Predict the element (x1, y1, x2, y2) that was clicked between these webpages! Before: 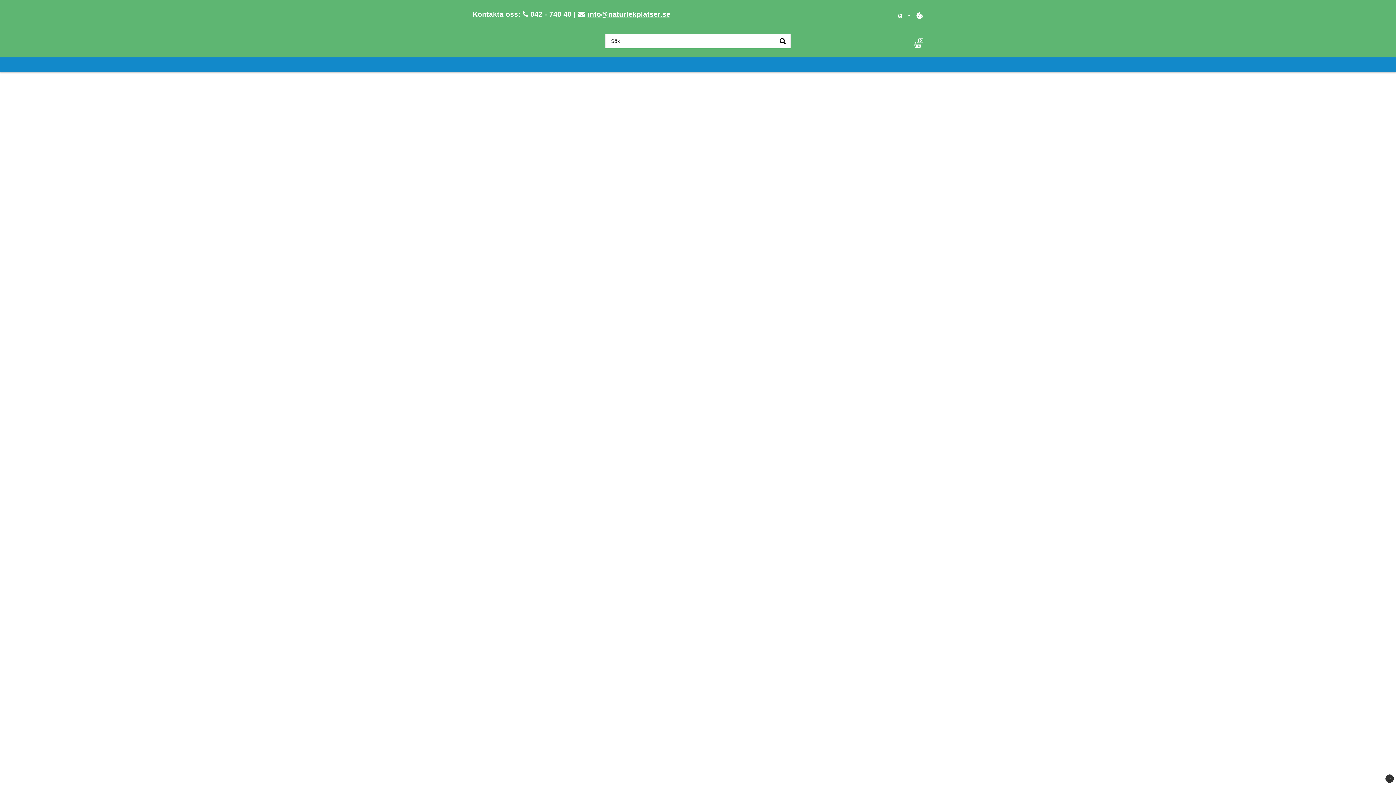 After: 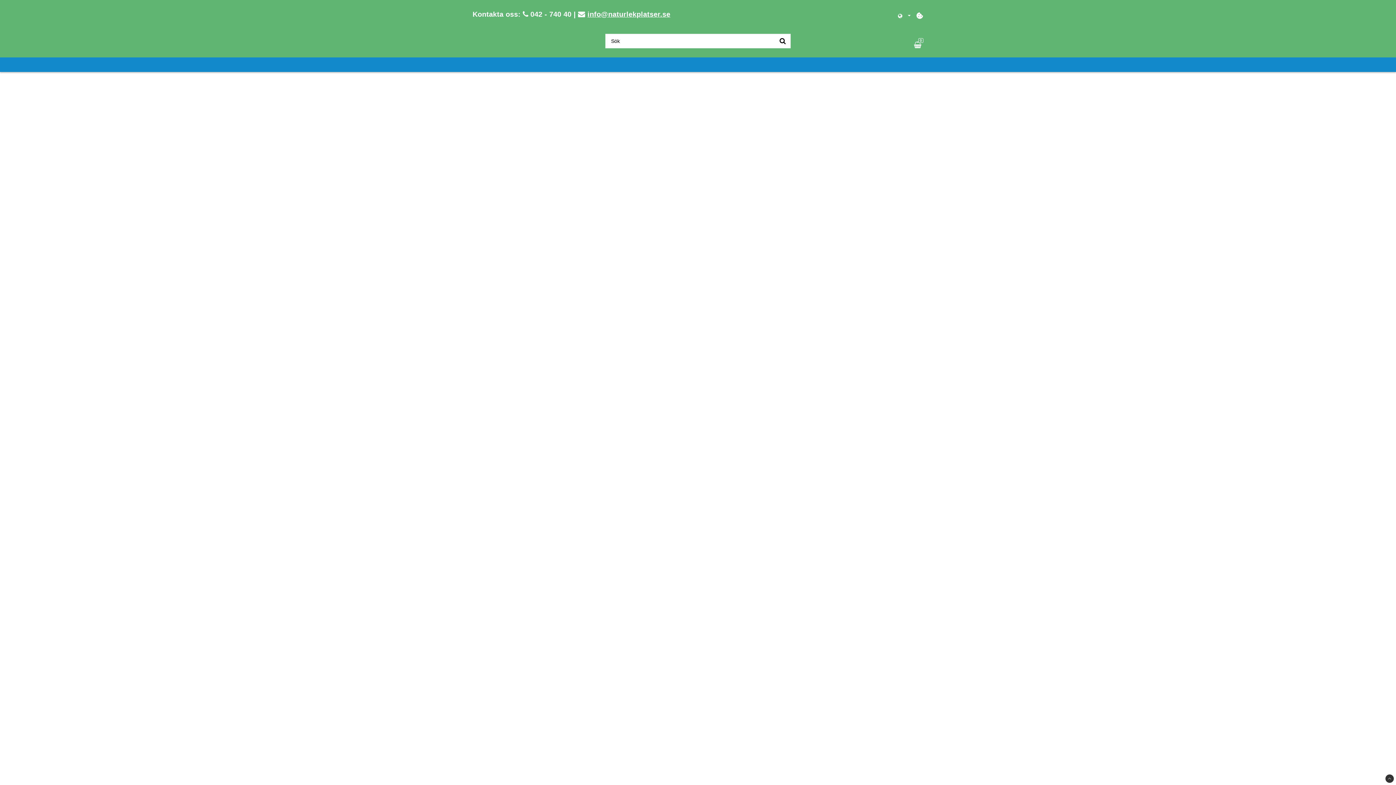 Action: bbox: (1385, 774, 1394, 783)